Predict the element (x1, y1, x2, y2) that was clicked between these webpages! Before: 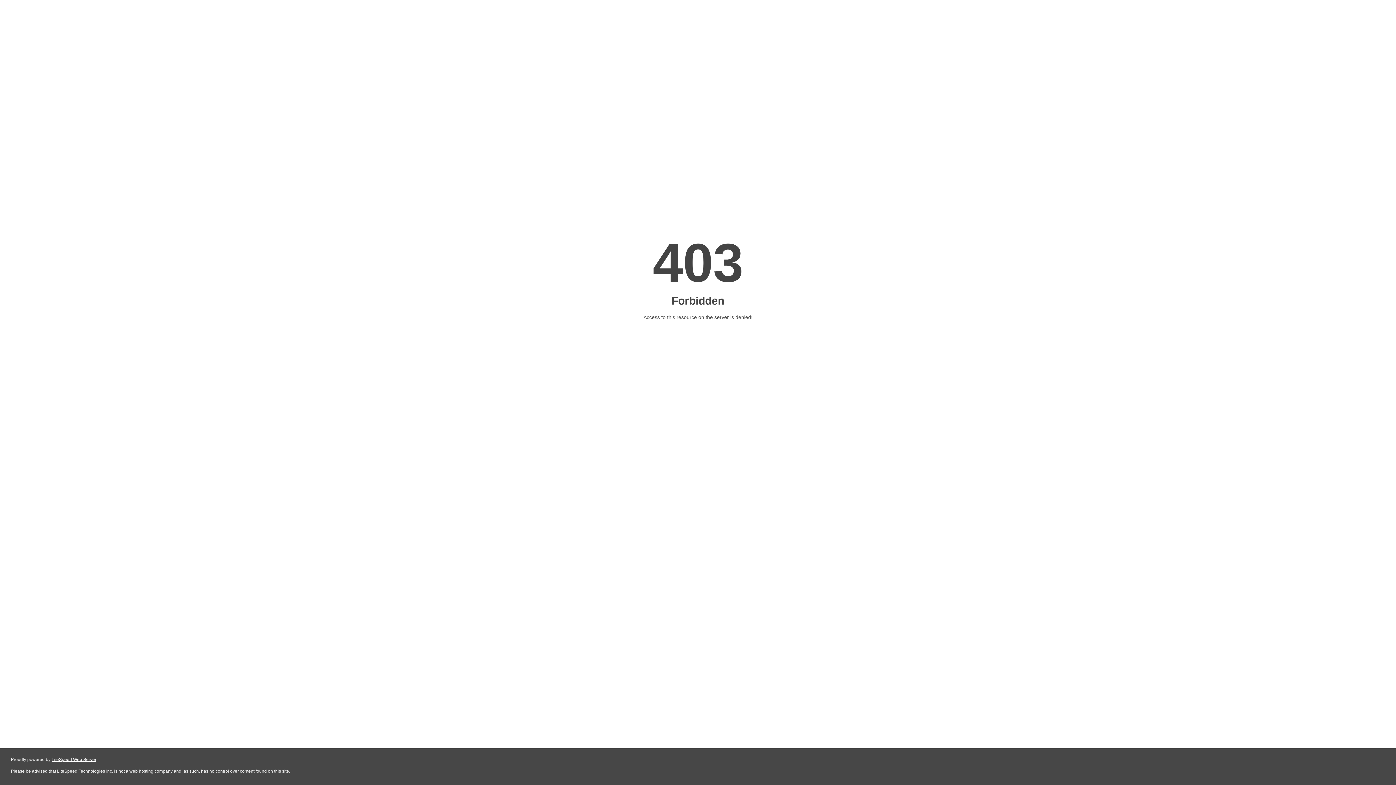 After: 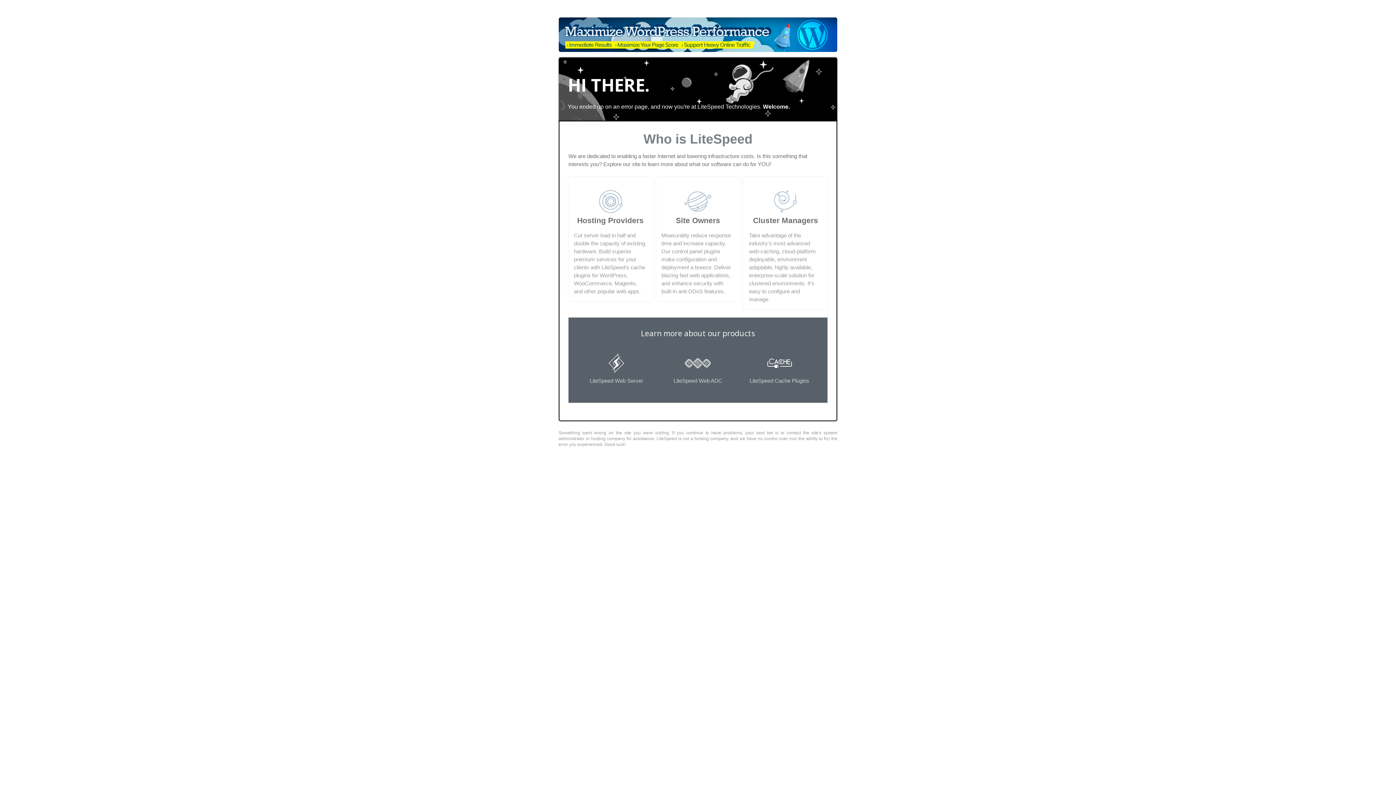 Action: bbox: (51, 757, 96, 762) label: LiteSpeed Web Server